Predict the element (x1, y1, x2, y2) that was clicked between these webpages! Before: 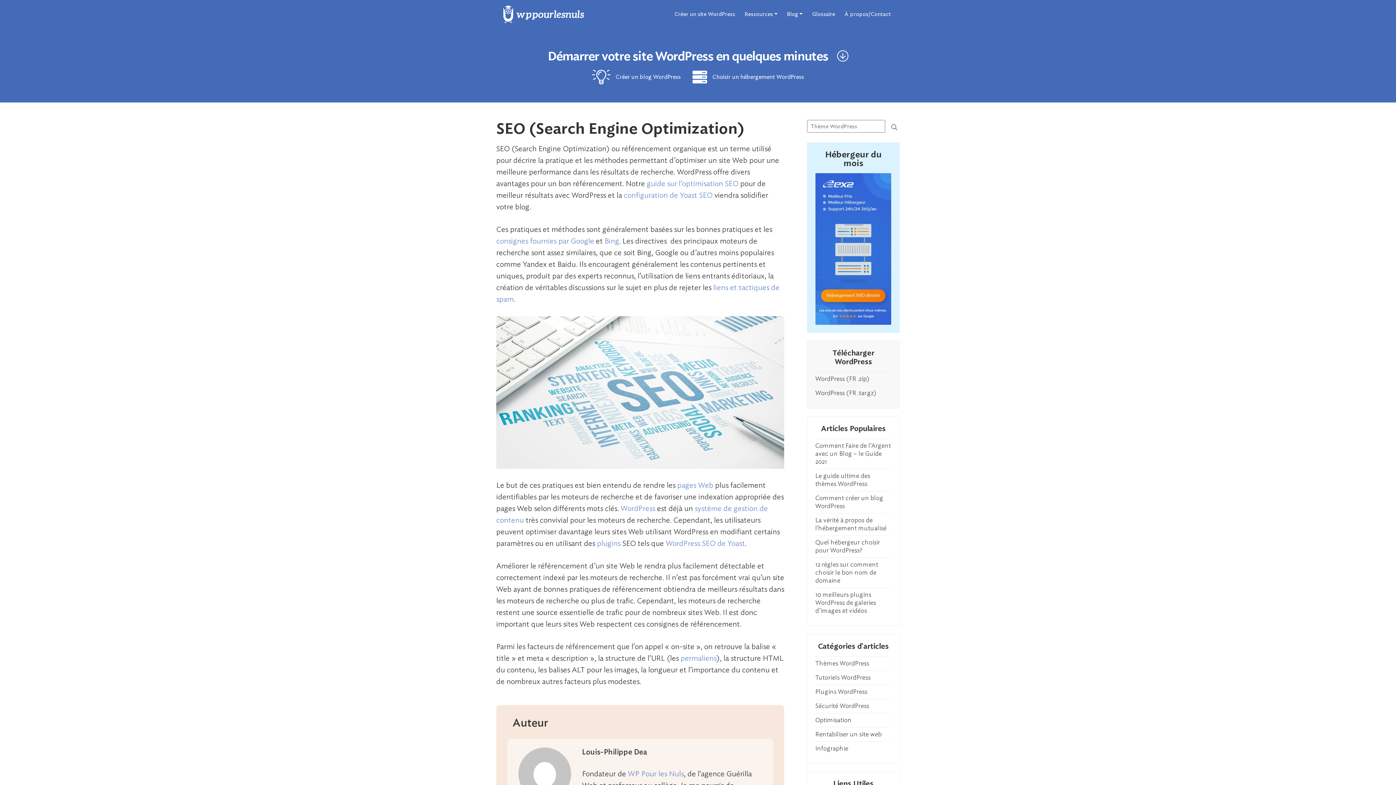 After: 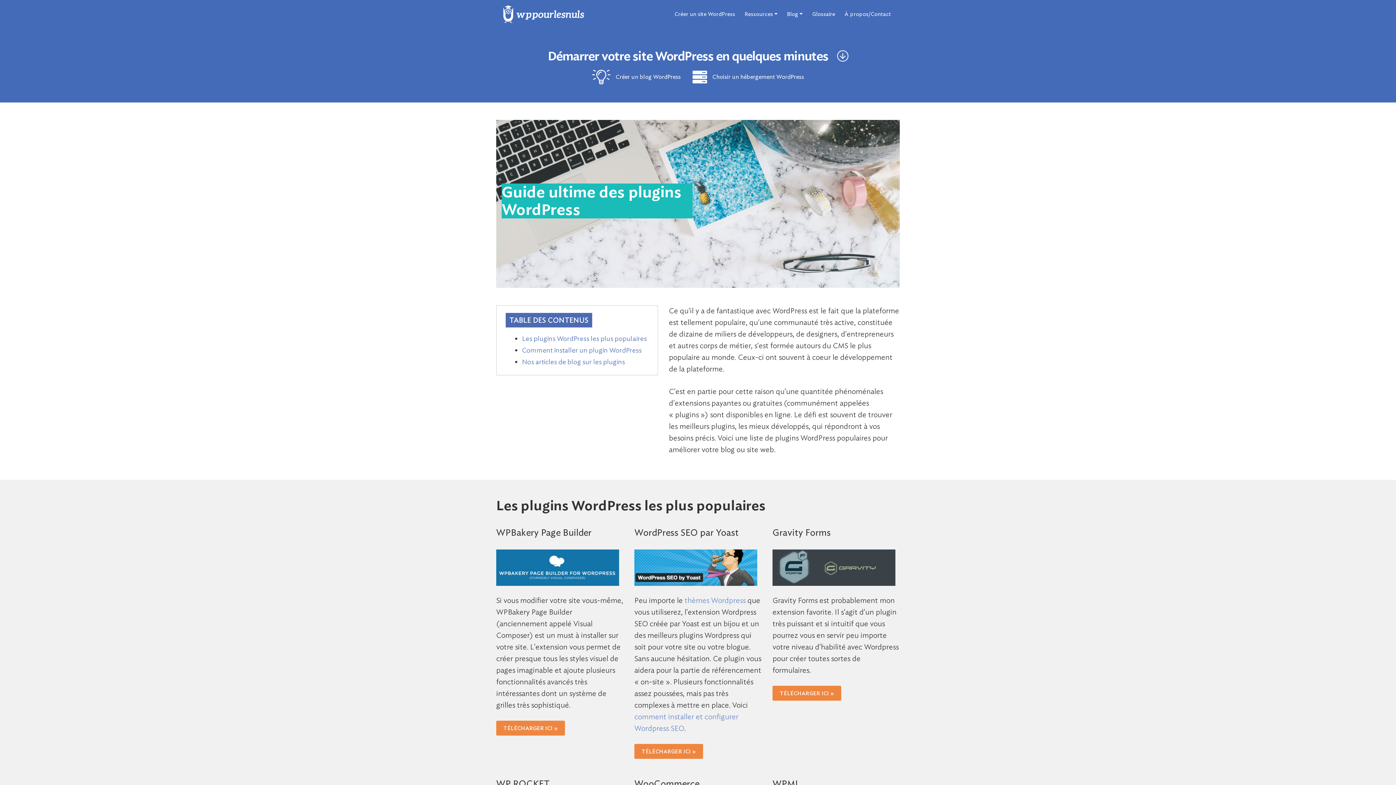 Action: label: Plugins WordPress bbox: (815, 688, 867, 695)